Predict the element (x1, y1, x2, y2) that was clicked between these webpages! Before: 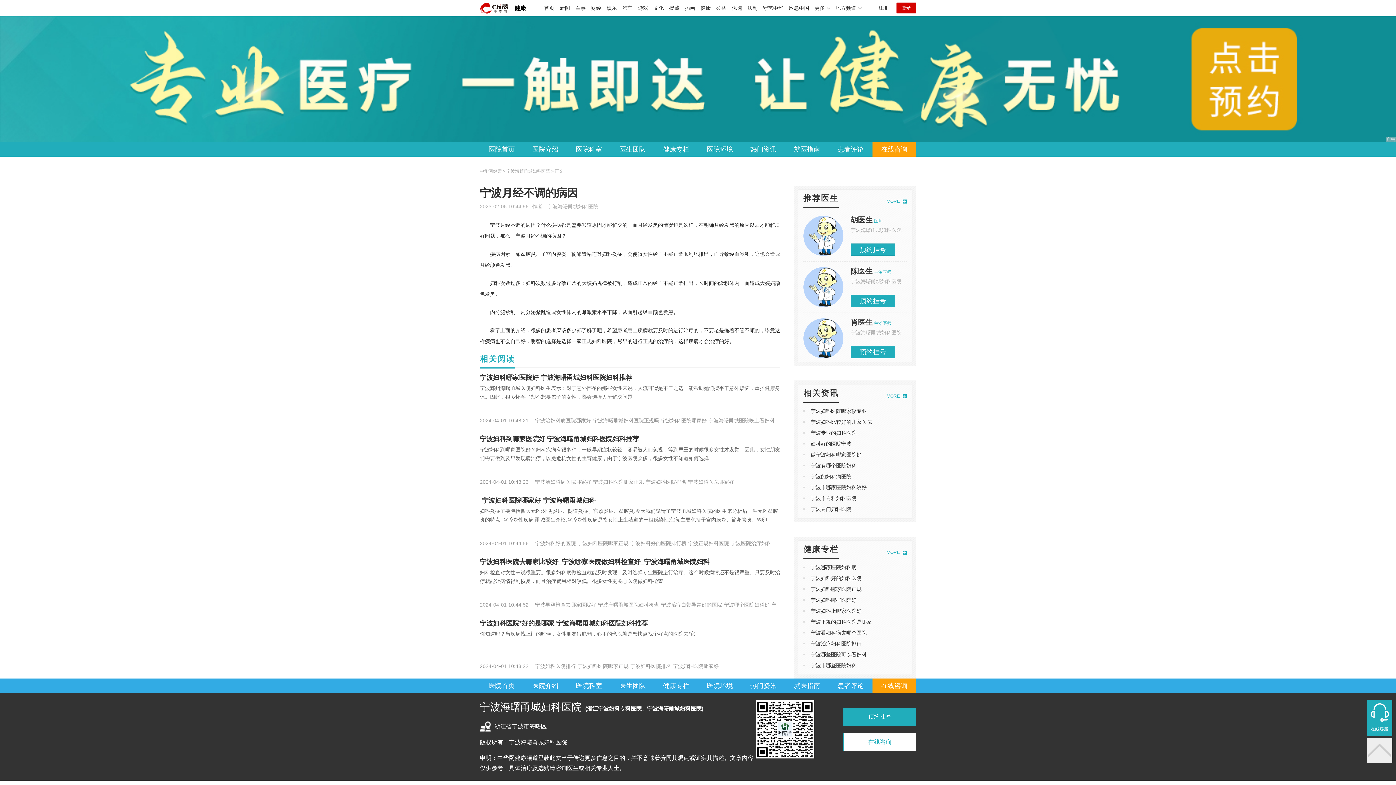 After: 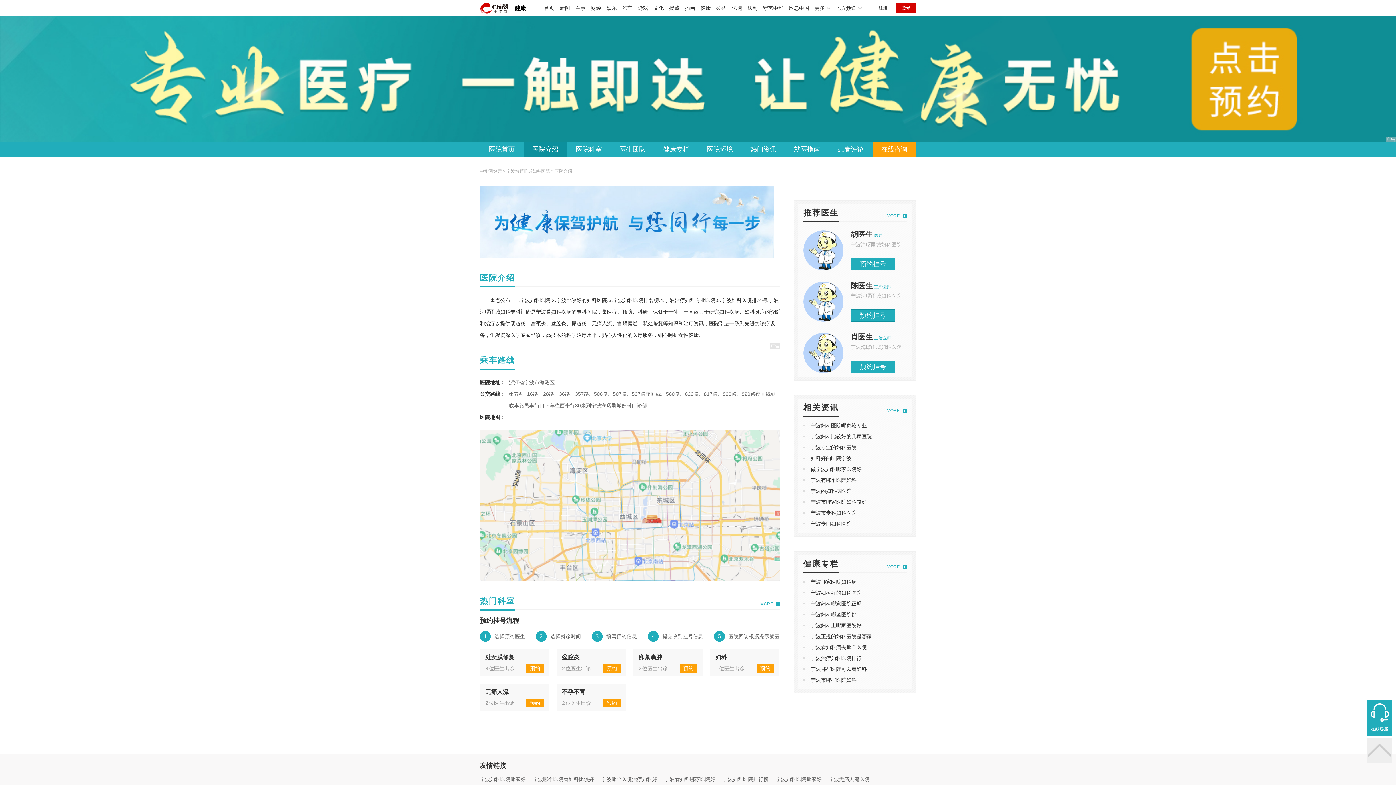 Action: label: 医院介绍 bbox: (523, 678, 567, 693)